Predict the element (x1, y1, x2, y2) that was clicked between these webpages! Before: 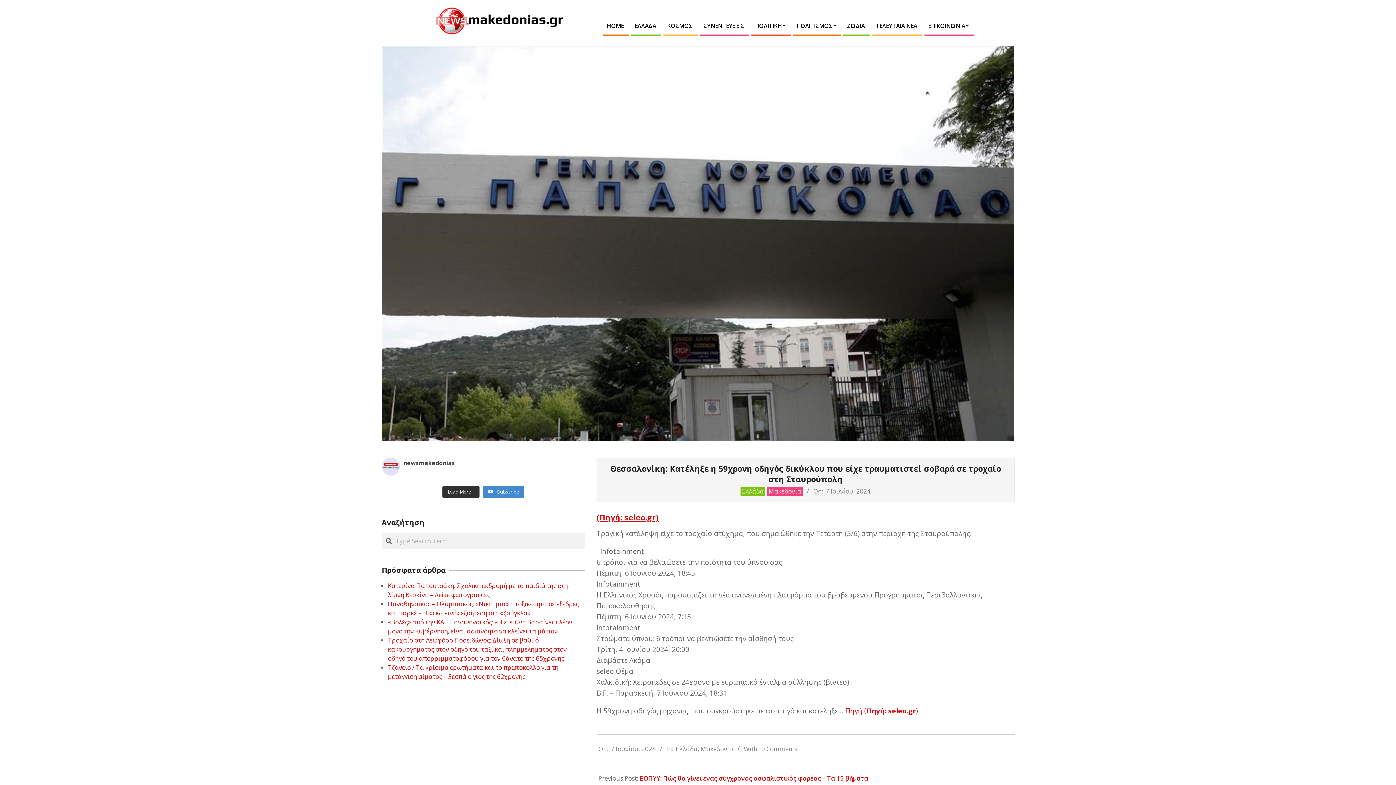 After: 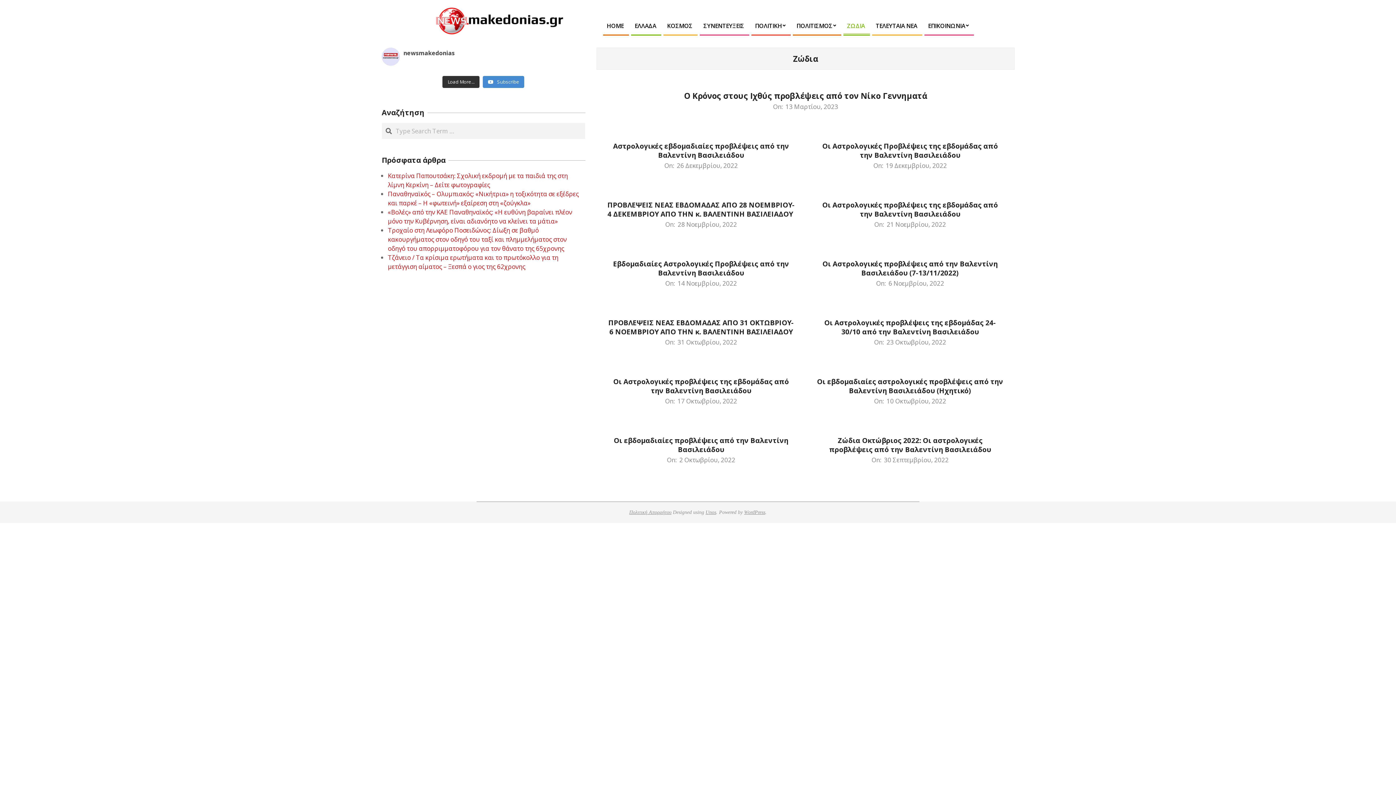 Action: label: ΖΩΔΙΑ bbox: (841, 15, 870, 36)